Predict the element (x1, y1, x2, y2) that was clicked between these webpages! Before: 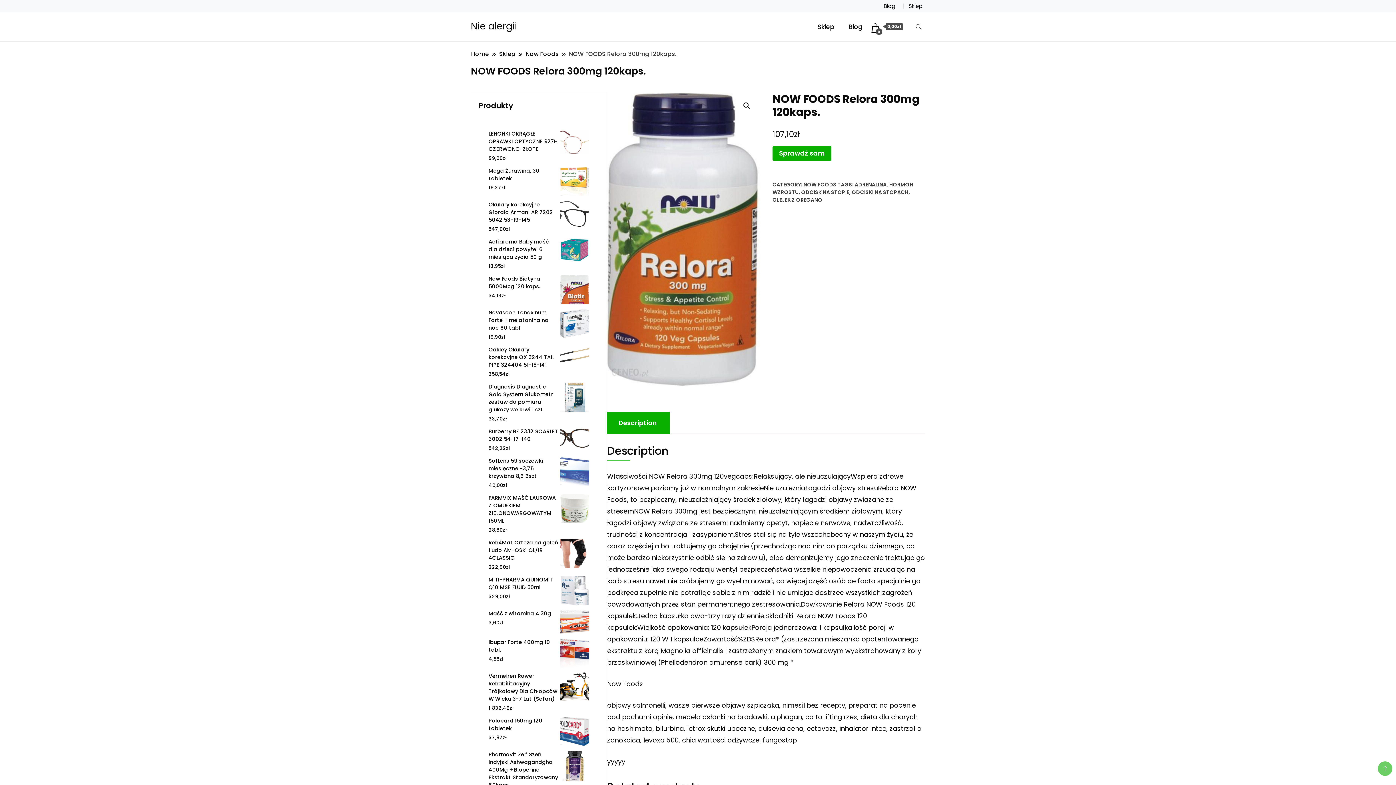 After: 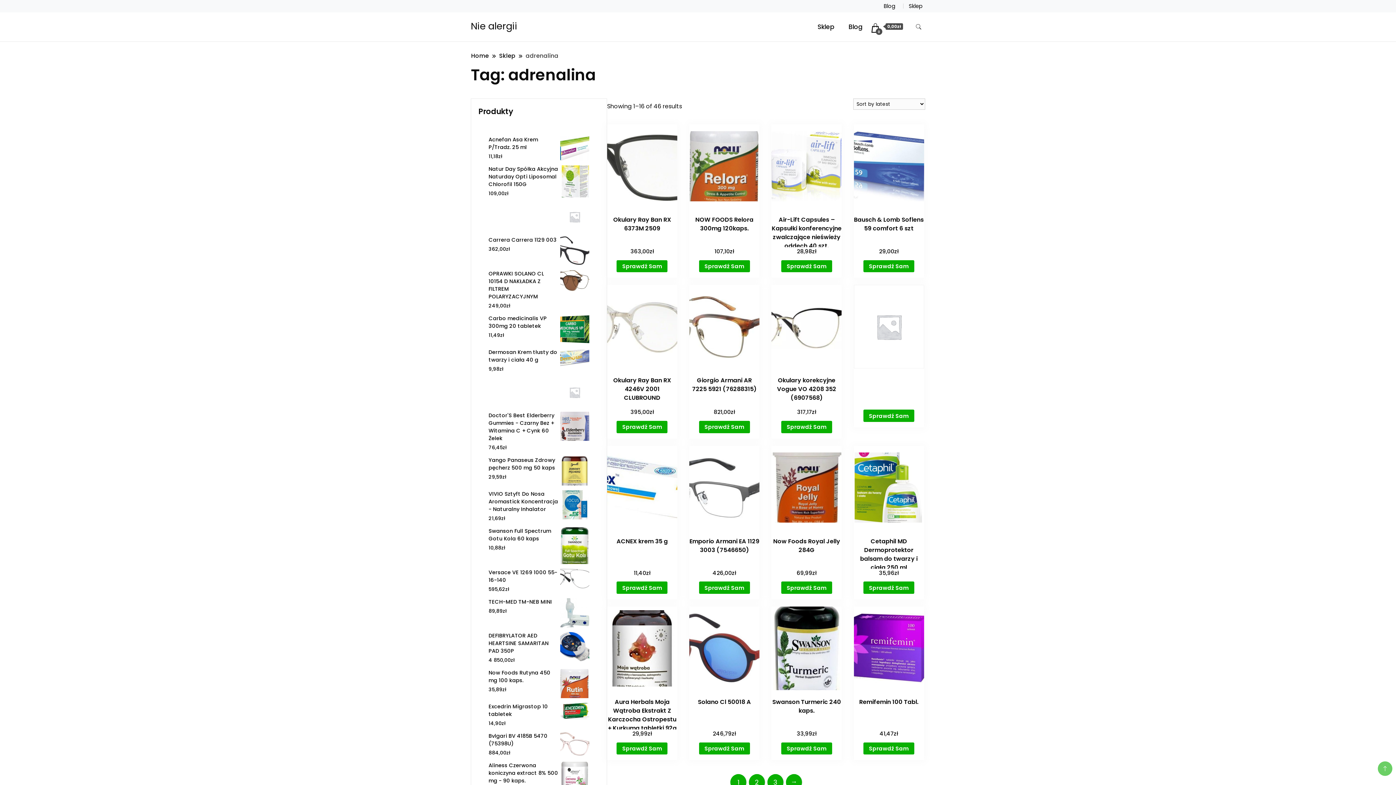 Action: label: ADRENALINA bbox: (854, 181, 886, 188)